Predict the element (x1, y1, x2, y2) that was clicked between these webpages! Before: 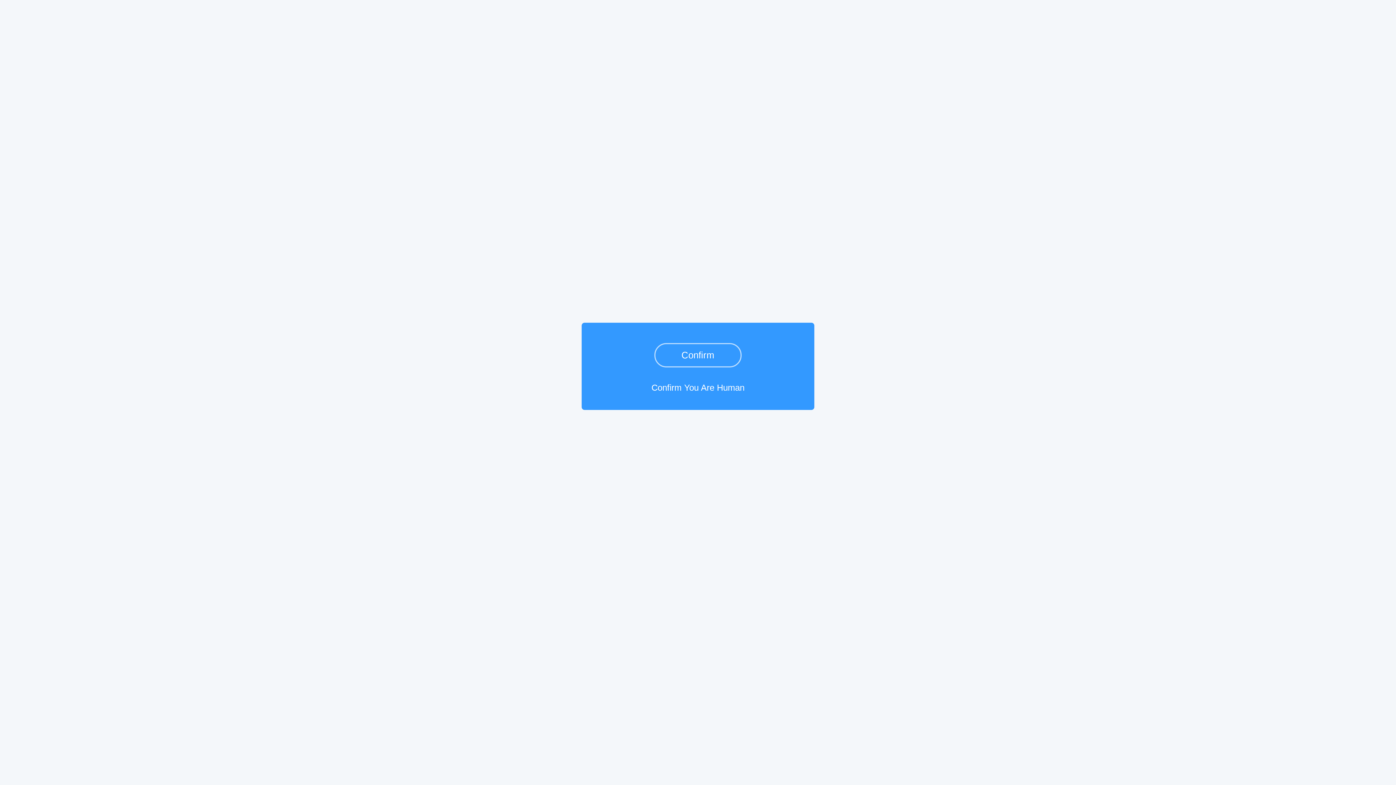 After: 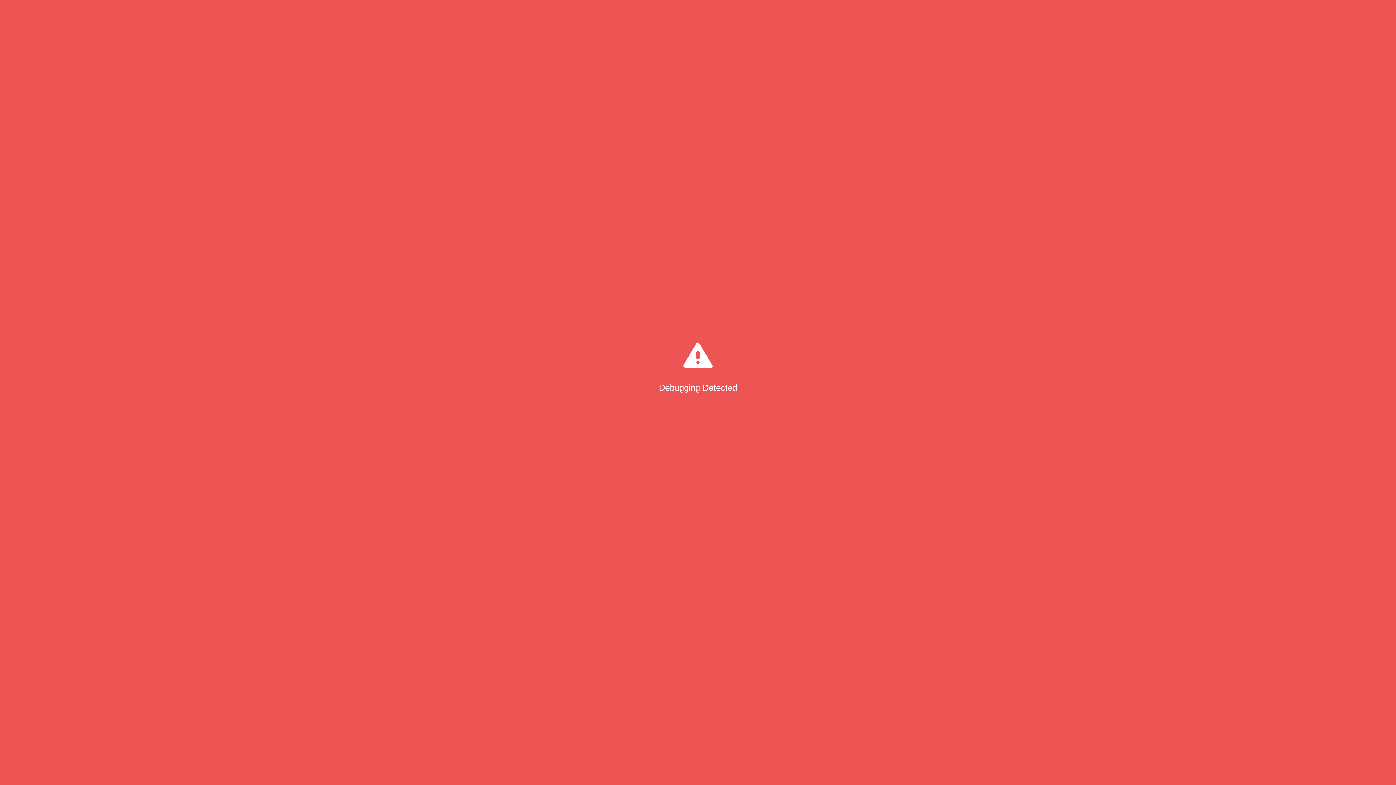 Action: label: Confirm bbox: (654, 343, 741, 367)